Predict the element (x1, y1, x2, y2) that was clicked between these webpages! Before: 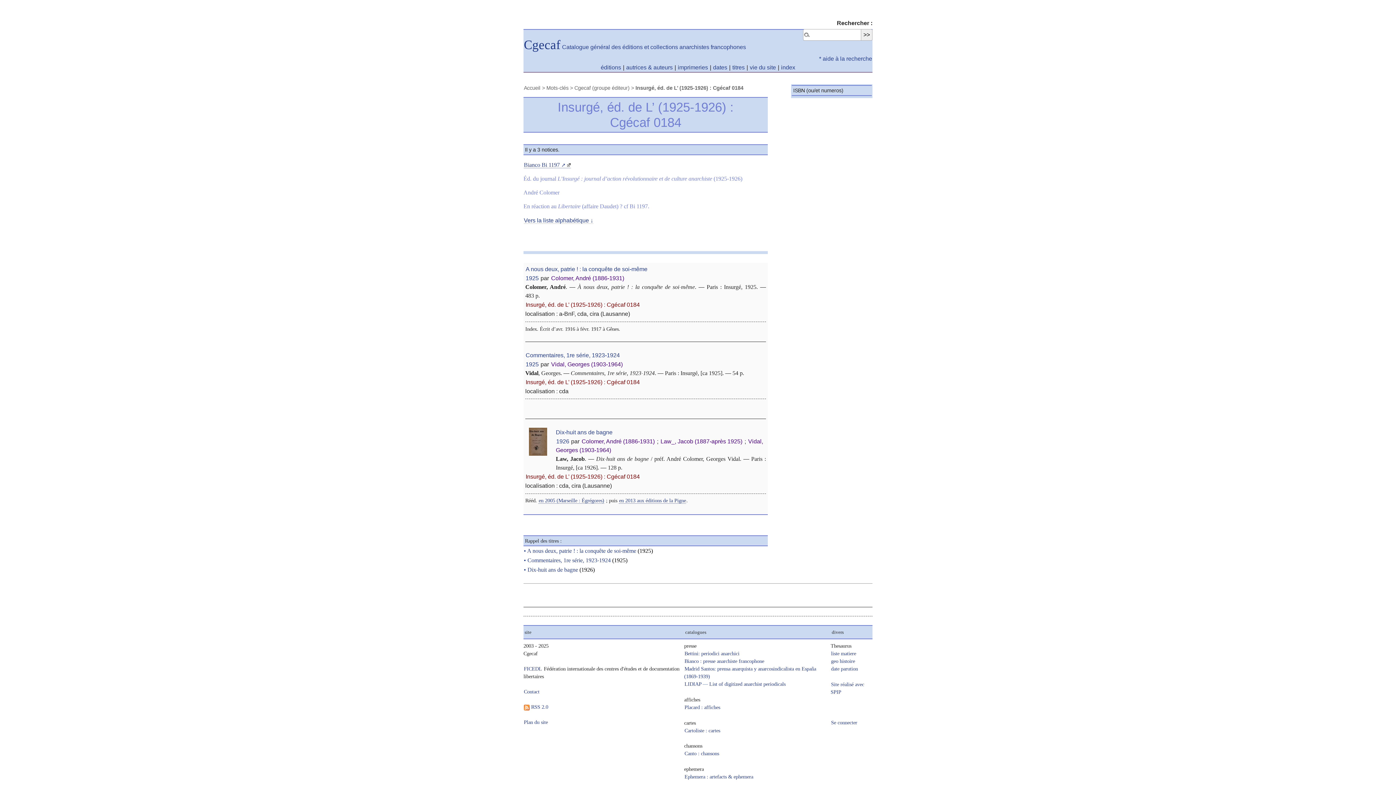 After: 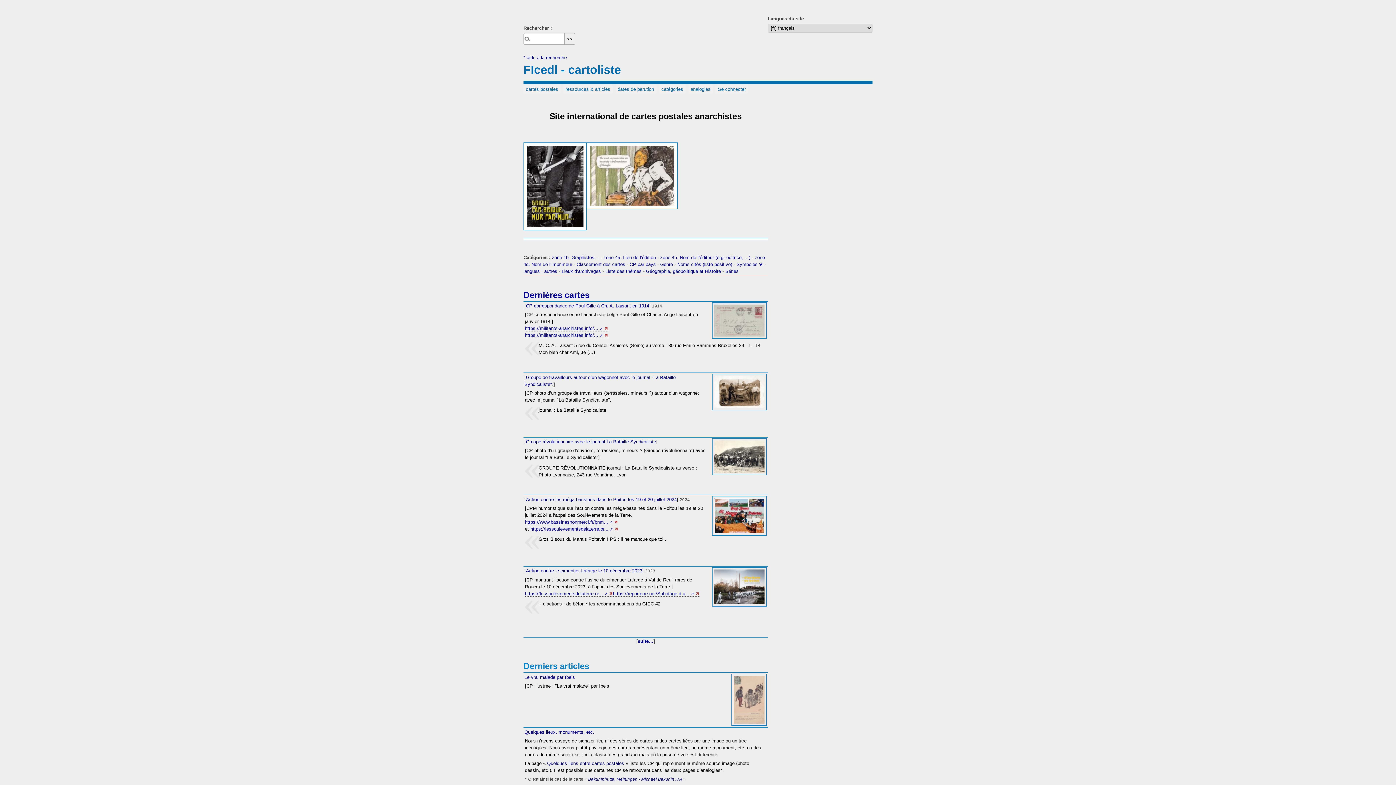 Action: label: Cartoliste : cartes bbox: (684, 727, 720, 734)